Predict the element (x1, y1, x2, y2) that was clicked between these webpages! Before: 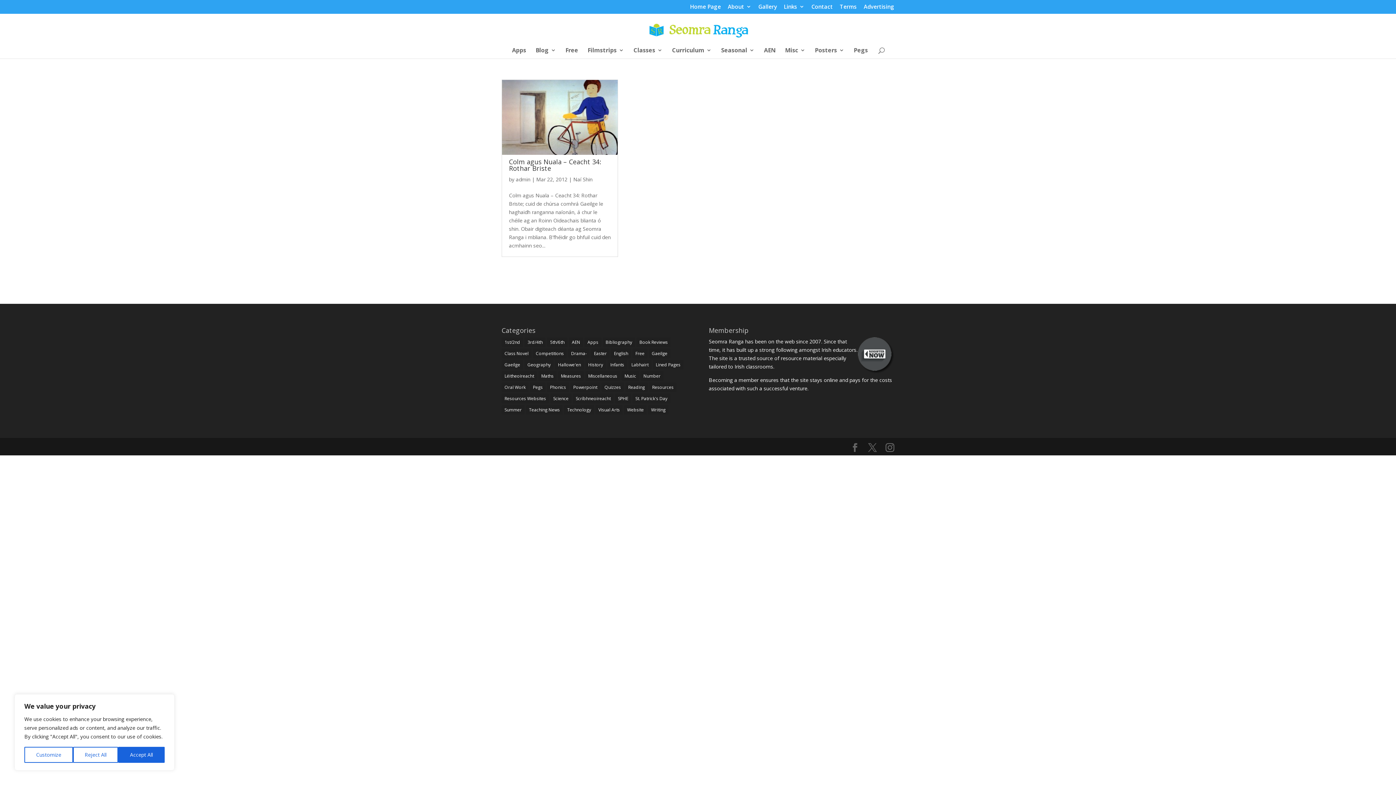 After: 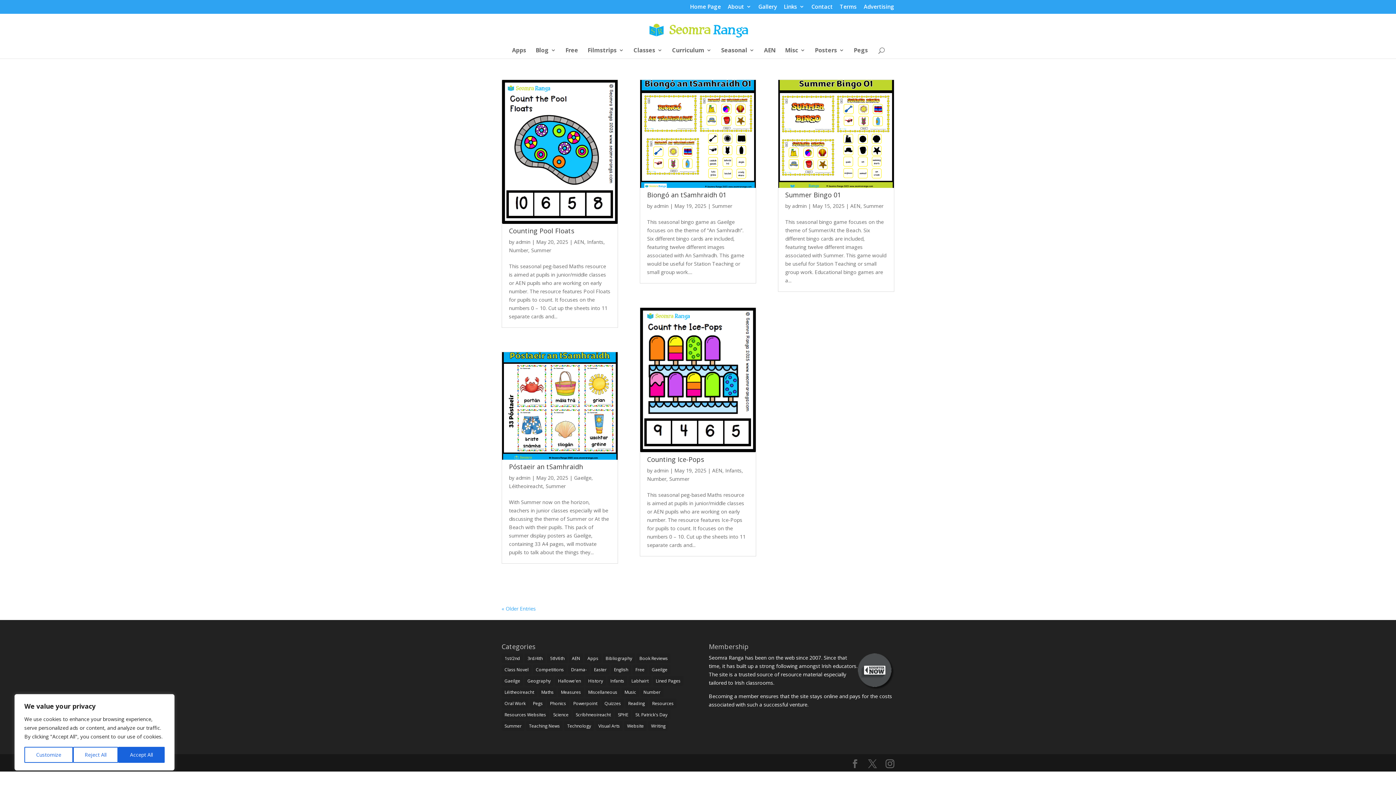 Action: label: admin bbox: (516, 175, 530, 182)